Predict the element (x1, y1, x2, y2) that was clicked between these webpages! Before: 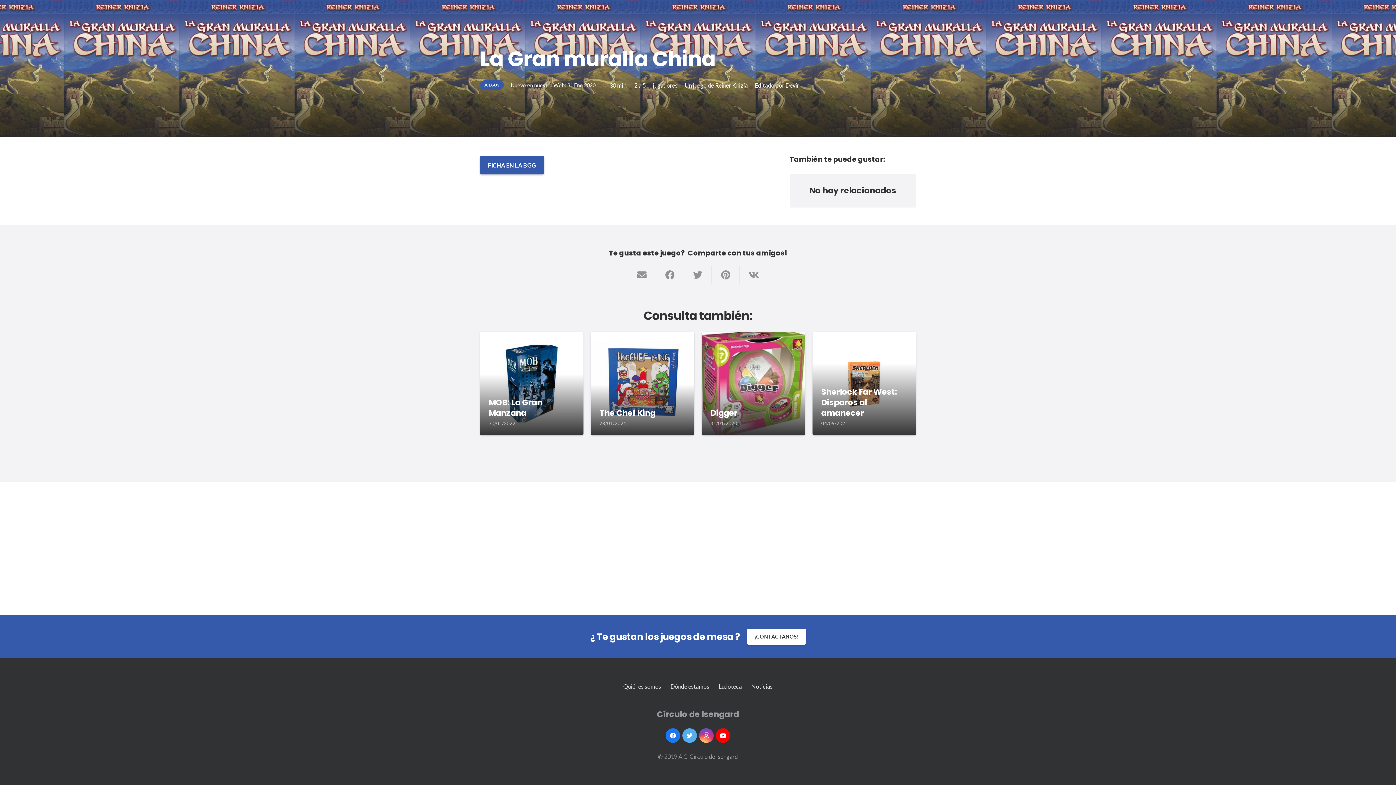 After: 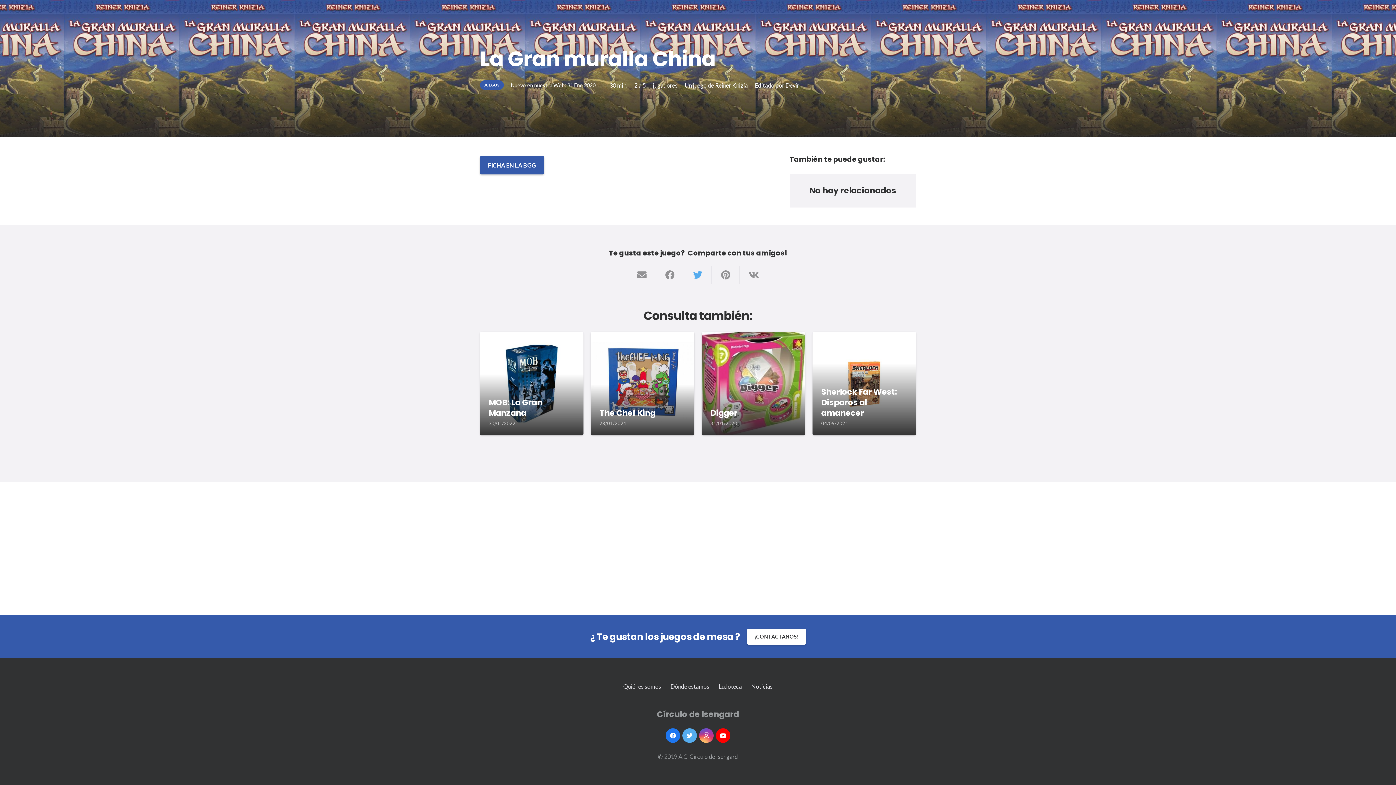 Action: bbox: (684, 265, 712, 284) label: Twittear